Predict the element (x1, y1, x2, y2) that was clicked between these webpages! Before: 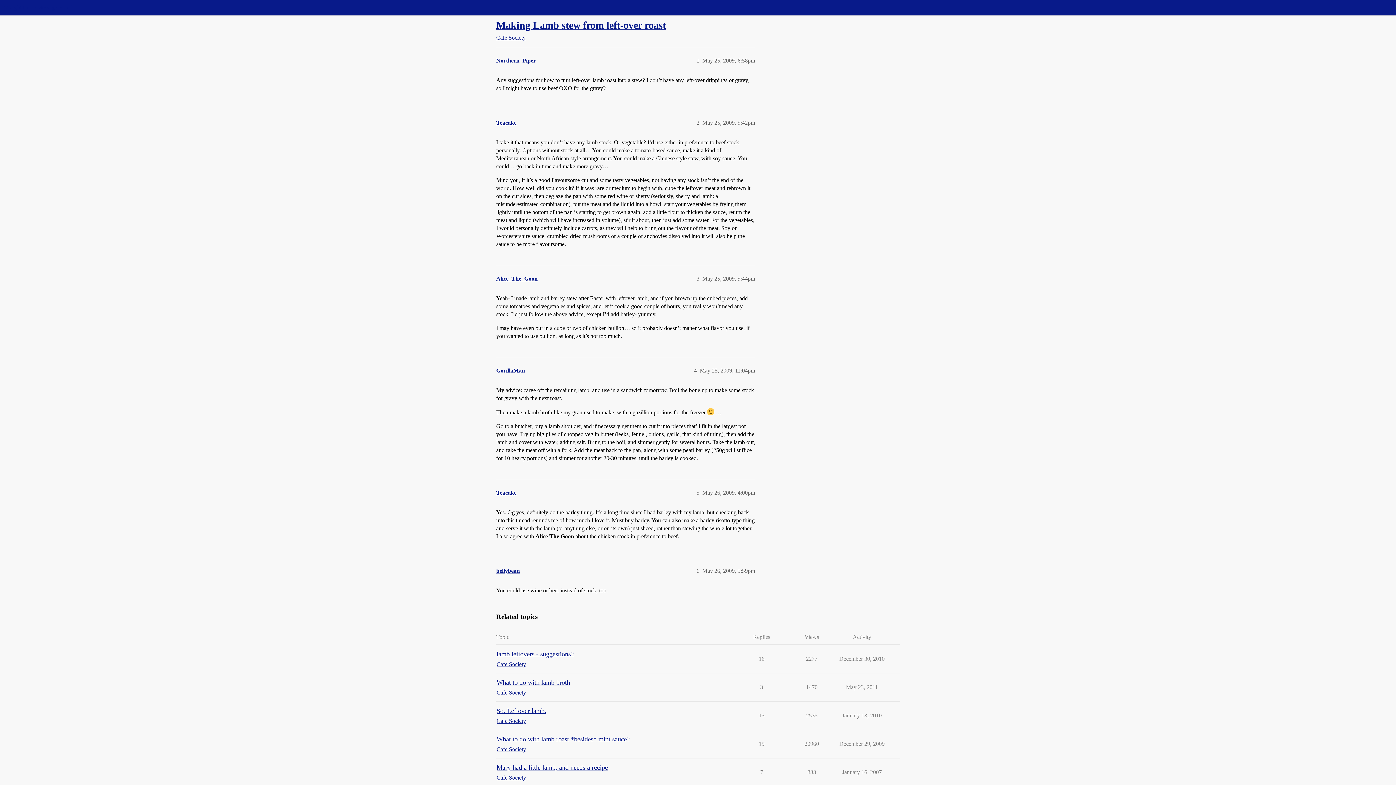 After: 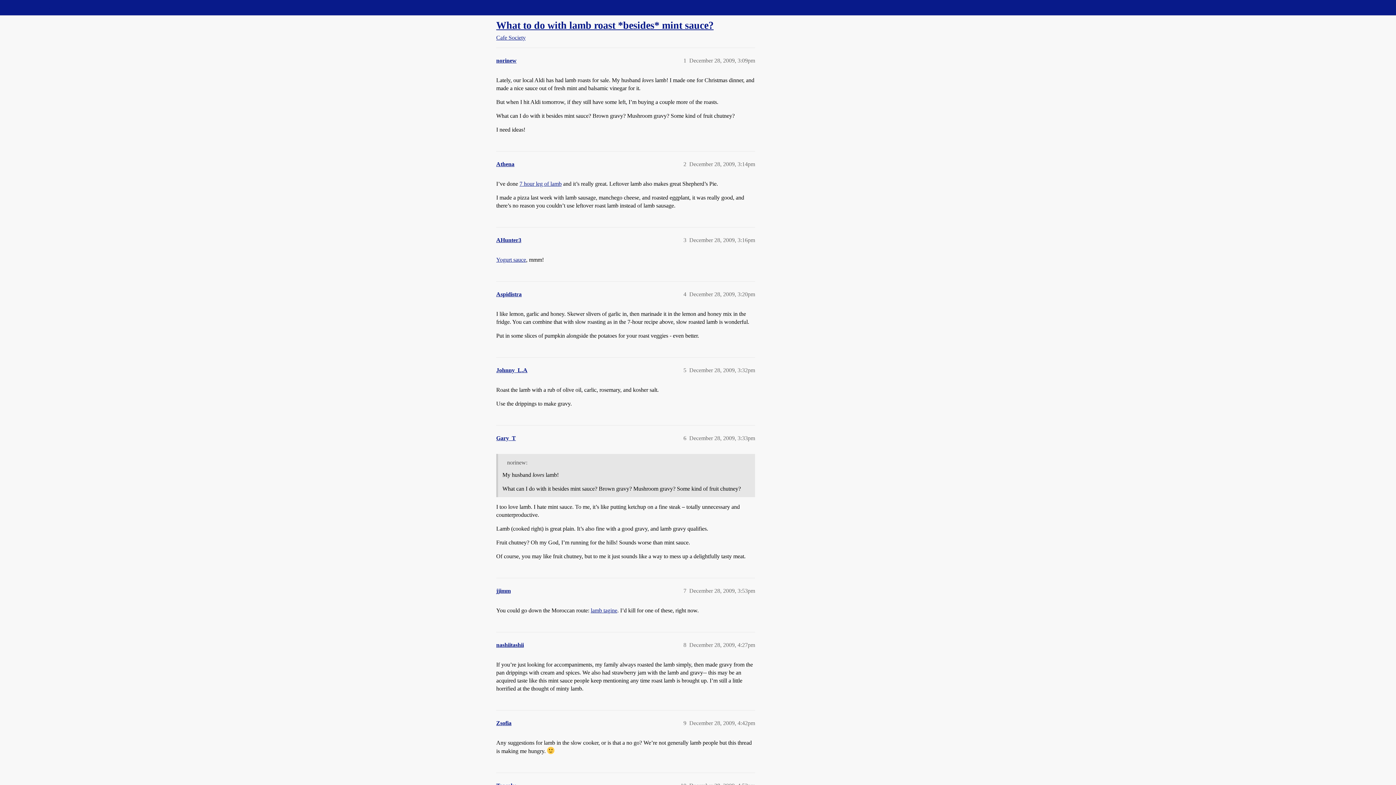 Action: label: What to do with lamb roast *besides* mint sauce? bbox: (496, 736, 629, 743)